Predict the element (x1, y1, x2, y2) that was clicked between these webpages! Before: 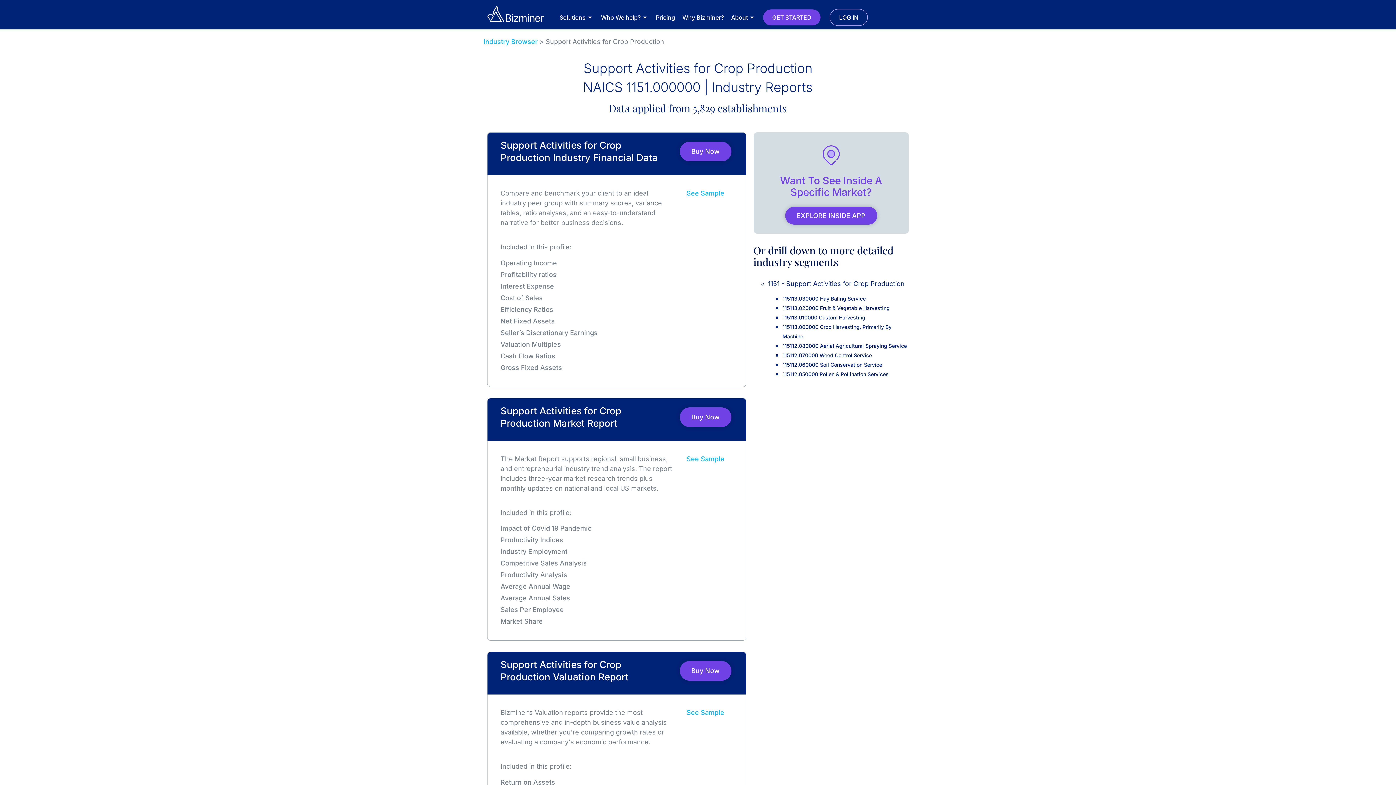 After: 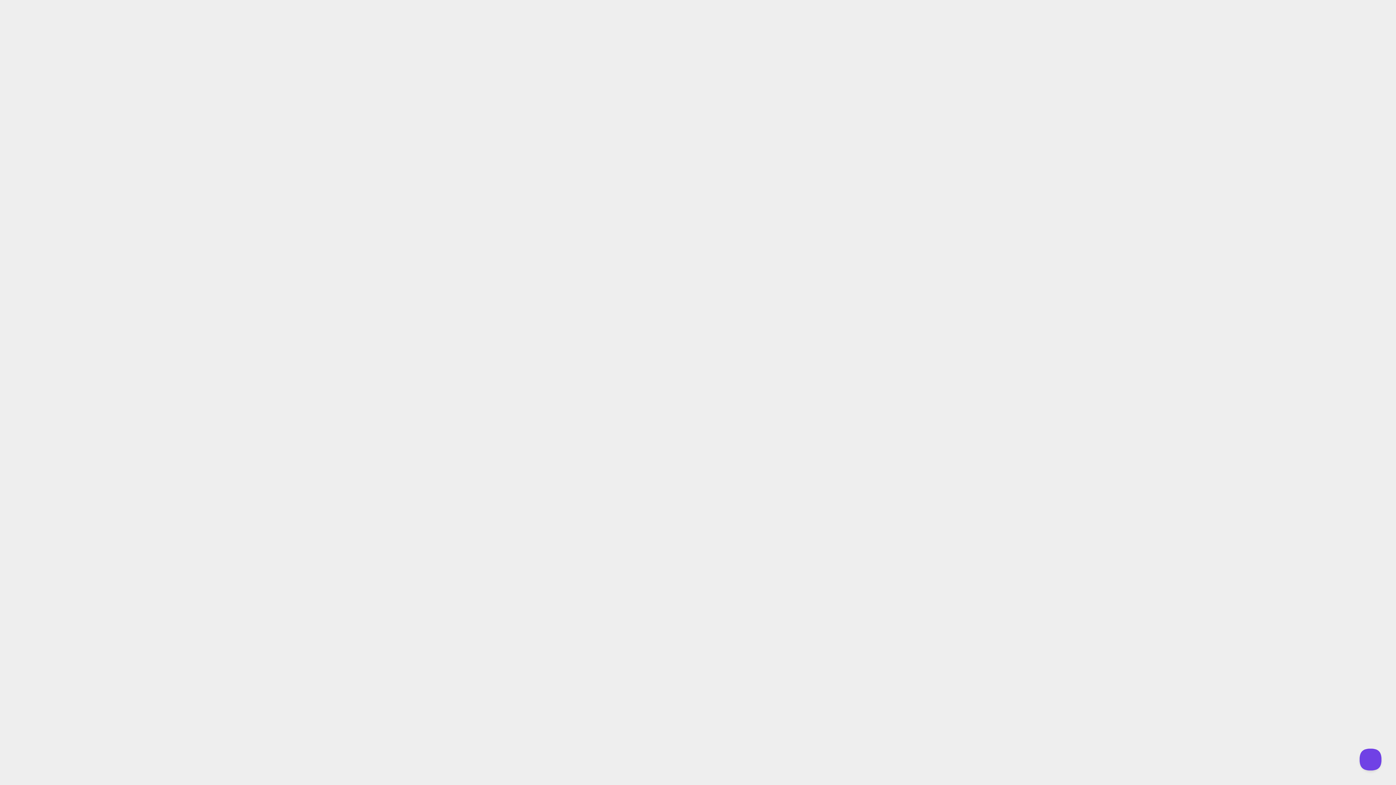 Action: bbox: (785, 212, 877, 219) label: EXPLORE INSIDE APP